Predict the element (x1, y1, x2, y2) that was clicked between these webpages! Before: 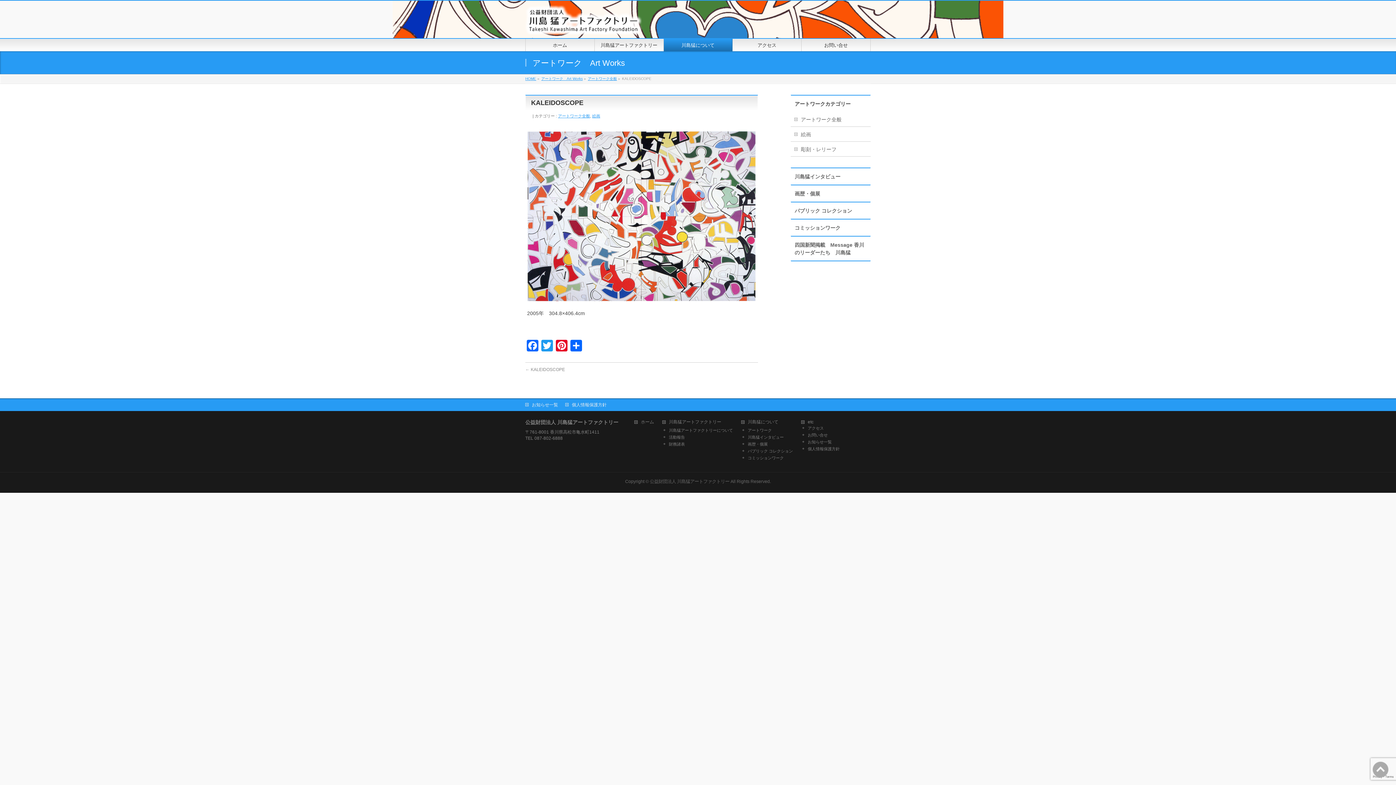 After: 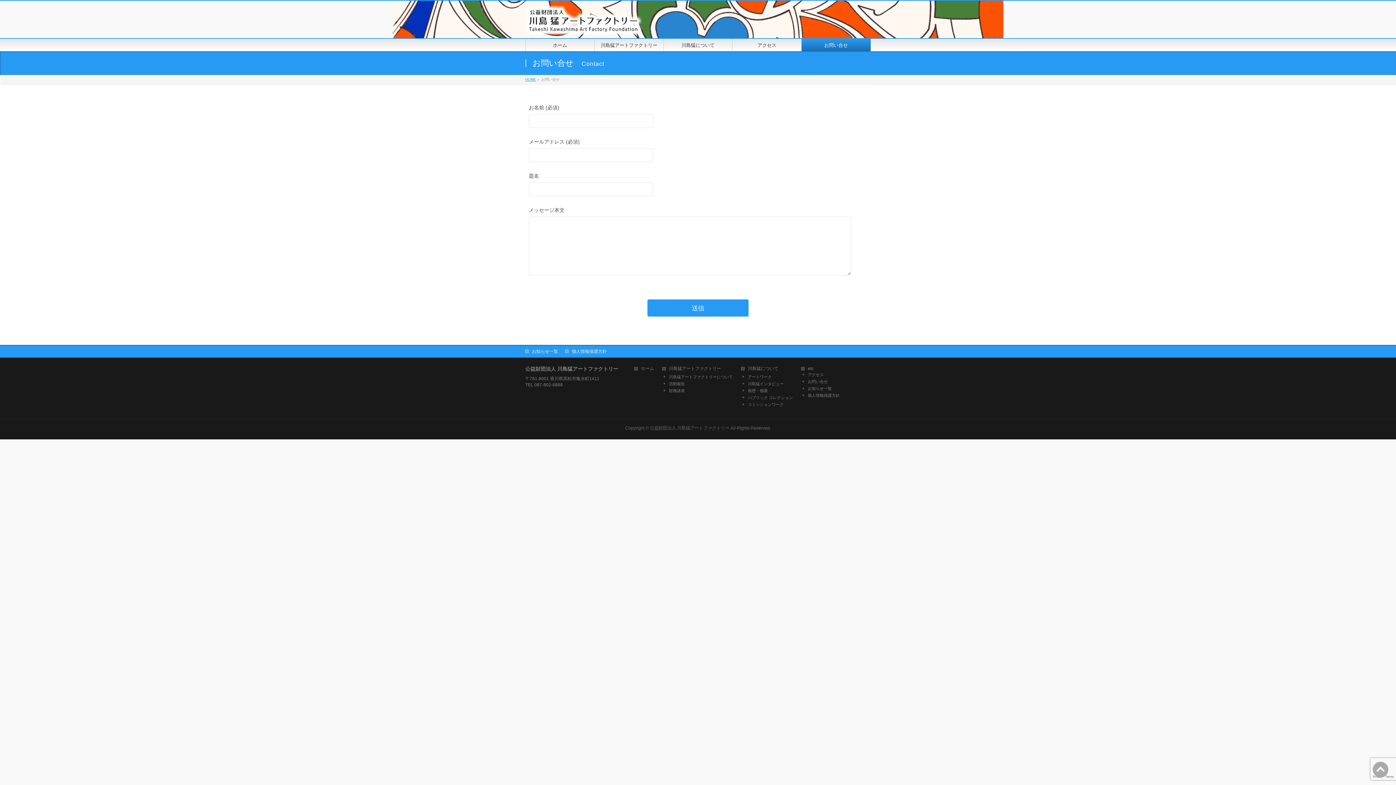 Action: bbox: (801, 433, 847, 437) label: お問い合せ